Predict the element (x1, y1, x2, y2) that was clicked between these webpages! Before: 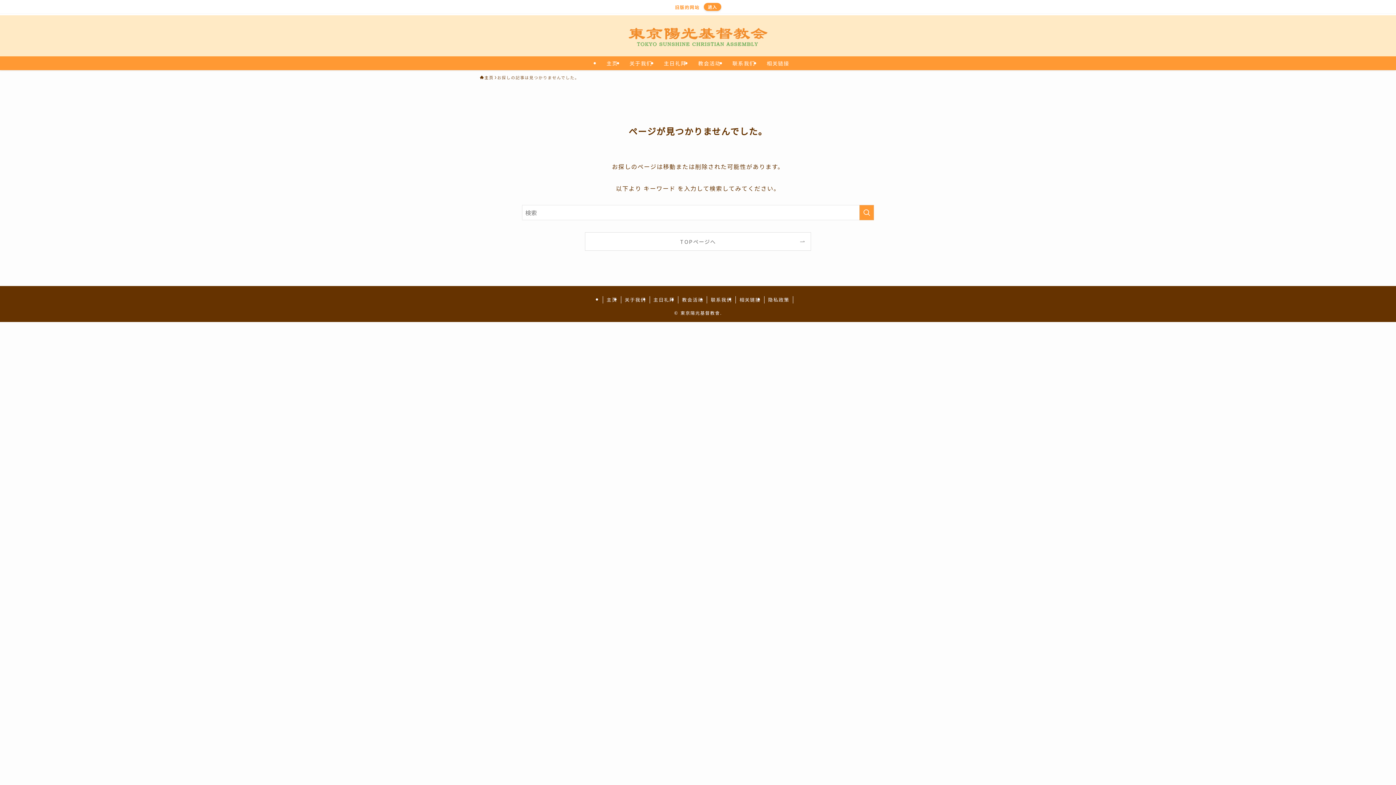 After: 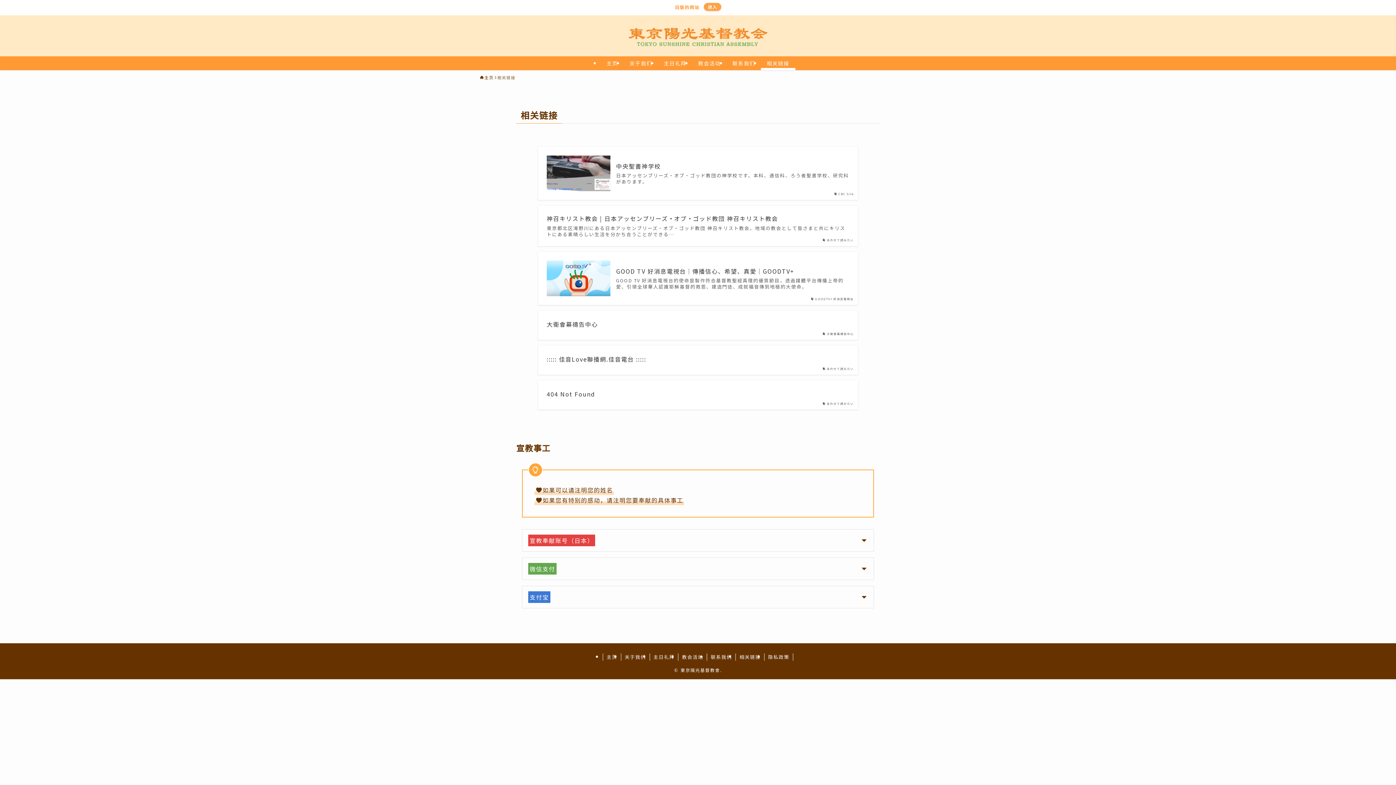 Action: label: 相关链接 bbox: (761, 56, 795, 70)